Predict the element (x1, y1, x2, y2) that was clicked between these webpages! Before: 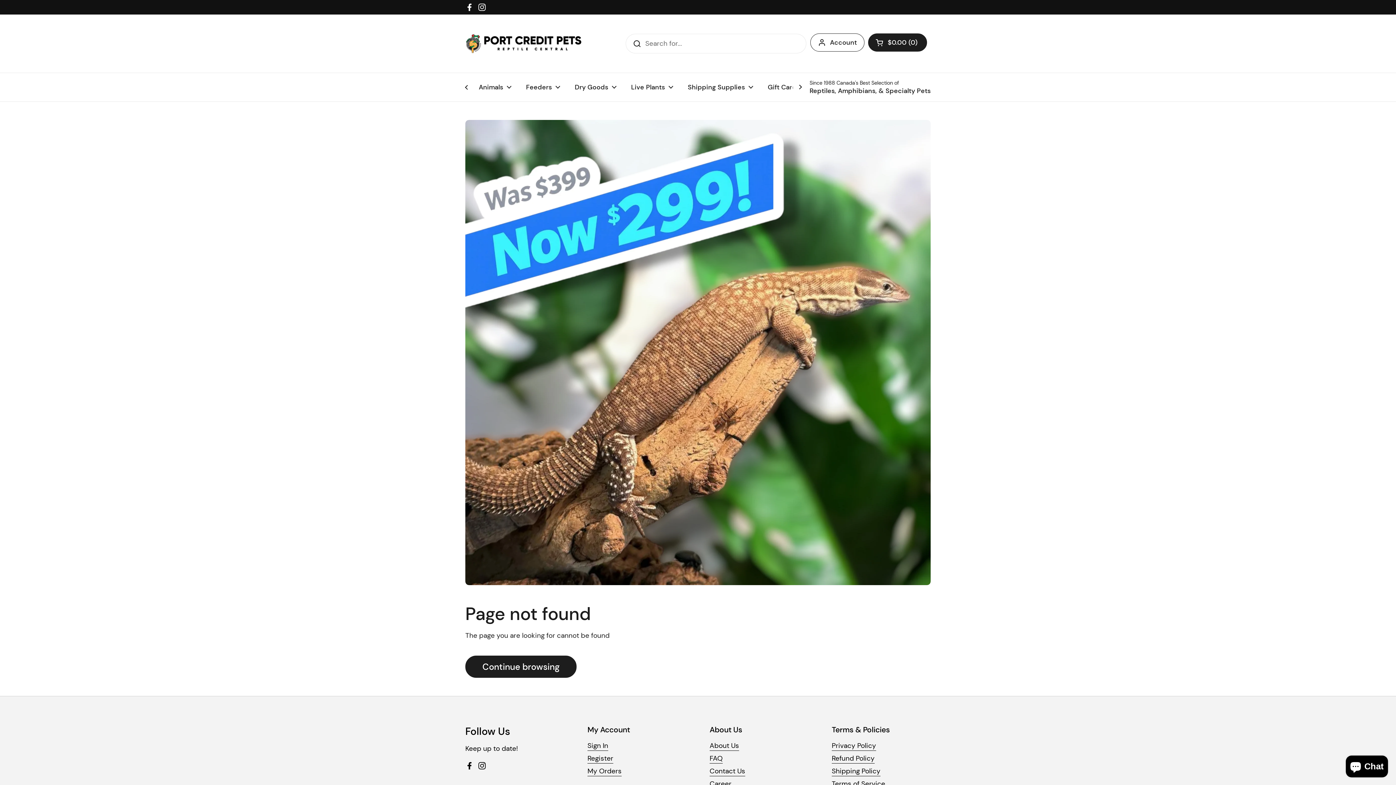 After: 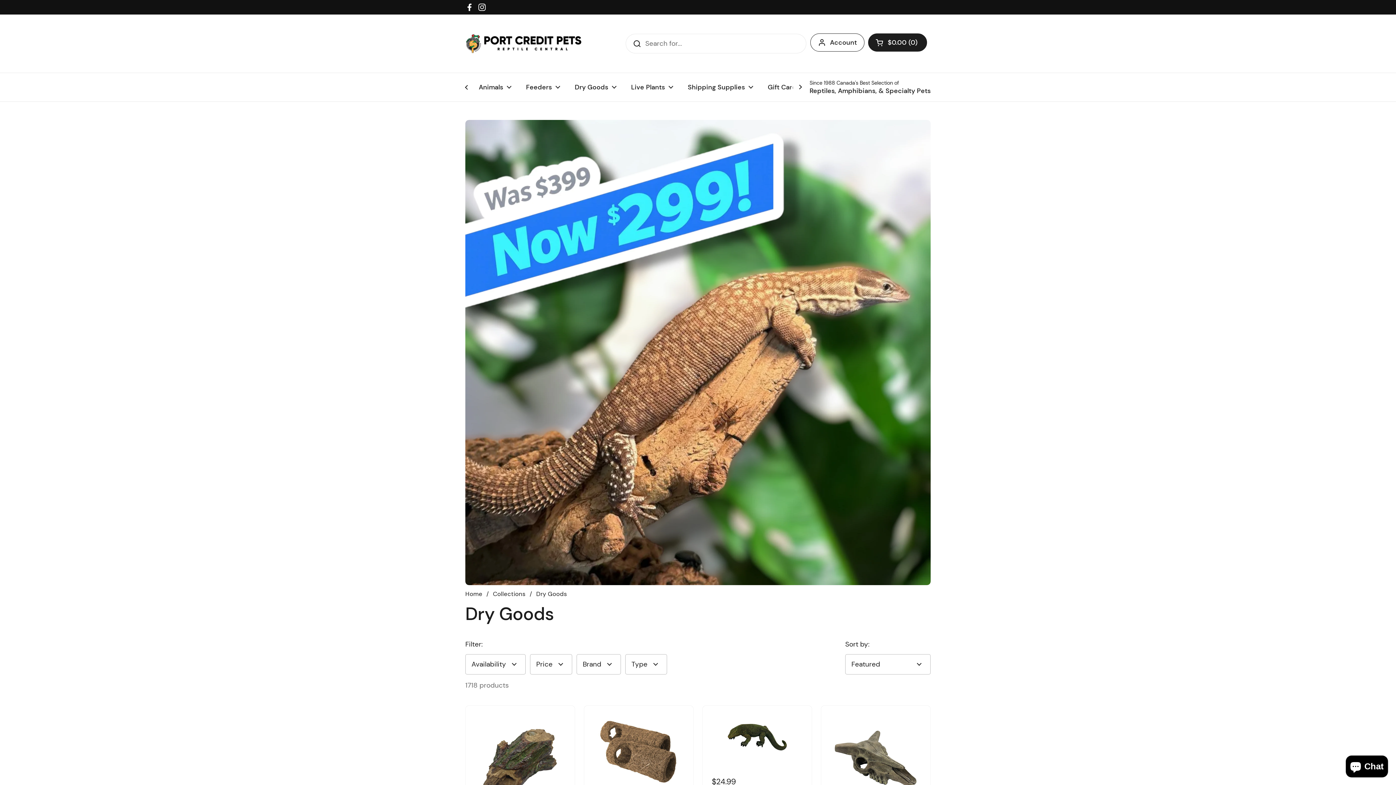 Action: label: Dry Goods bbox: (567, 78, 624, 96)